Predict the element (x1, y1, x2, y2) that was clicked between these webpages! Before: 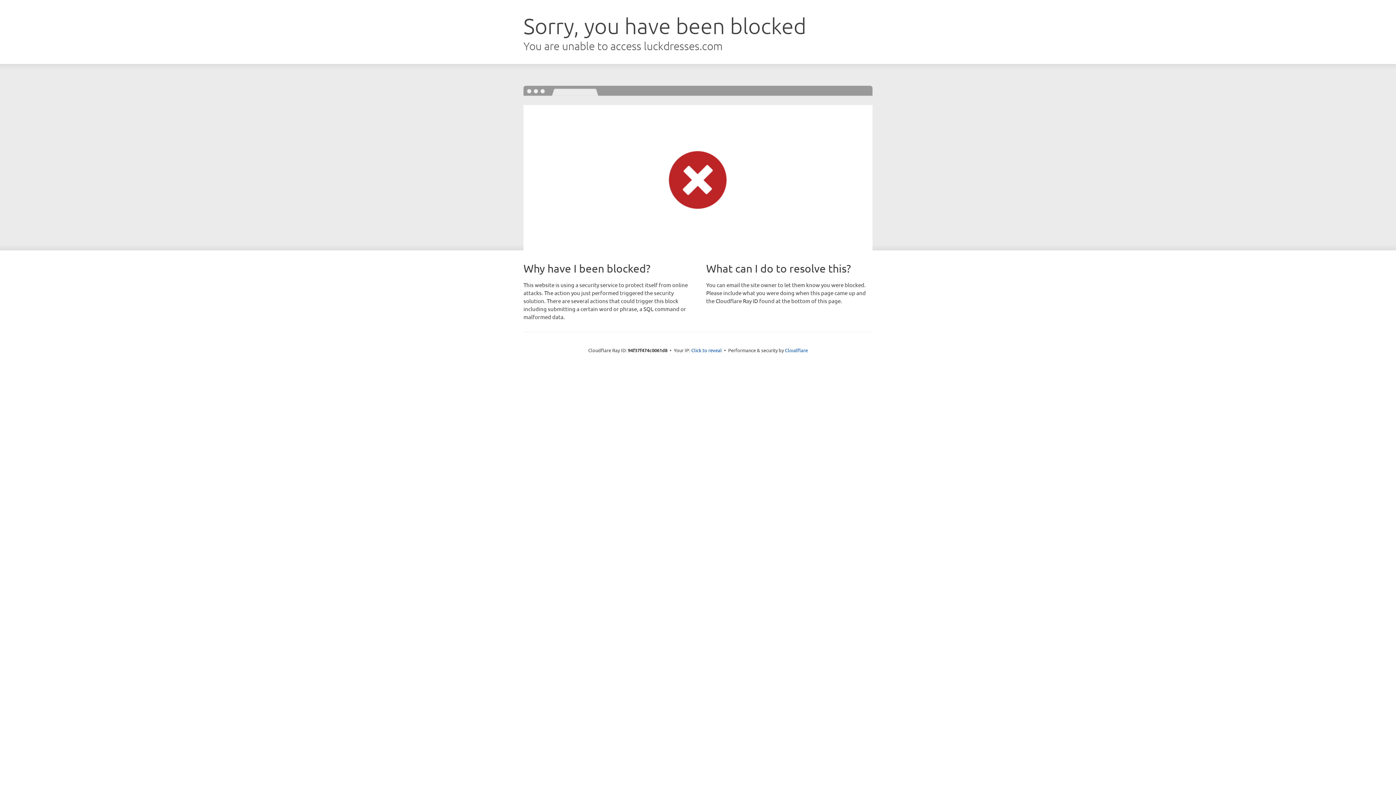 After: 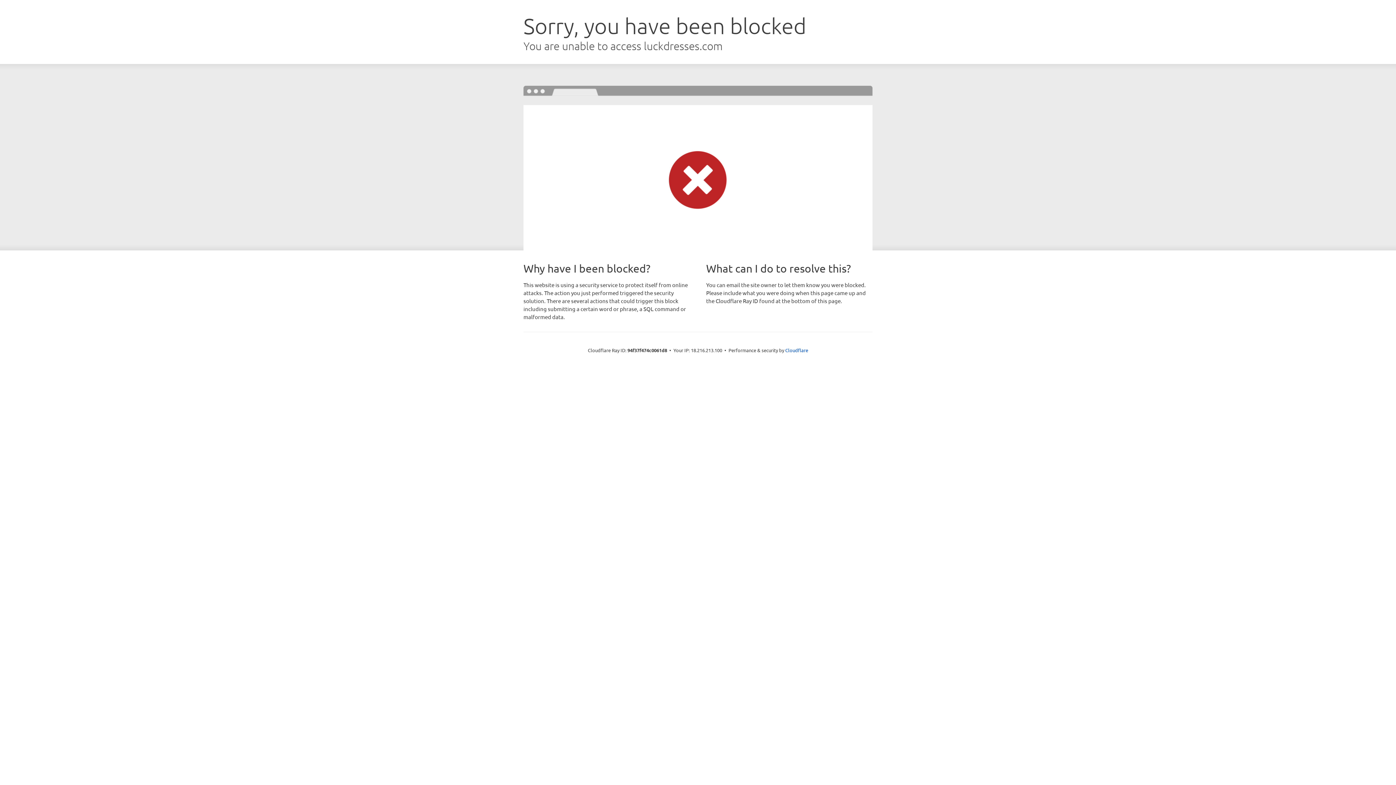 Action: bbox: (691, 346, 722, 353) label: Click to reveal